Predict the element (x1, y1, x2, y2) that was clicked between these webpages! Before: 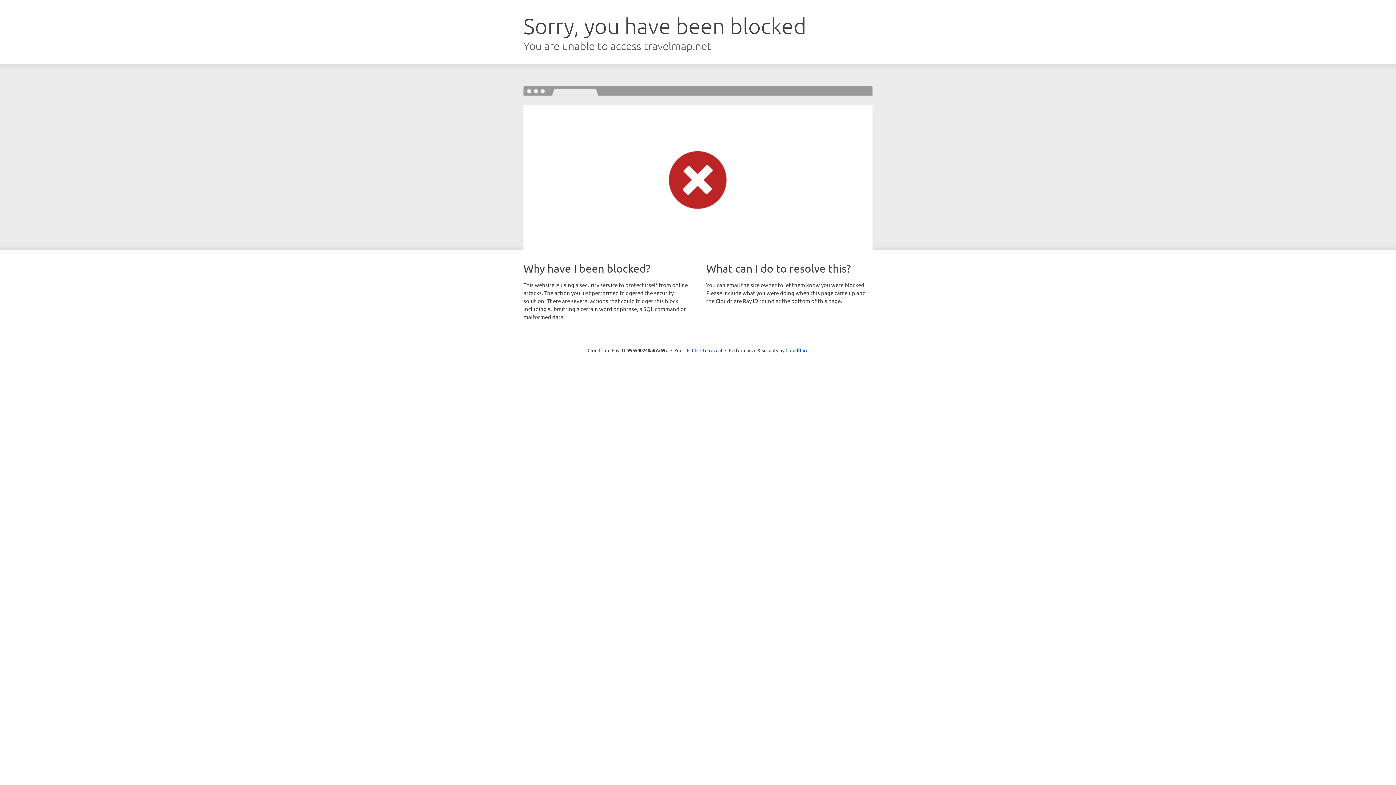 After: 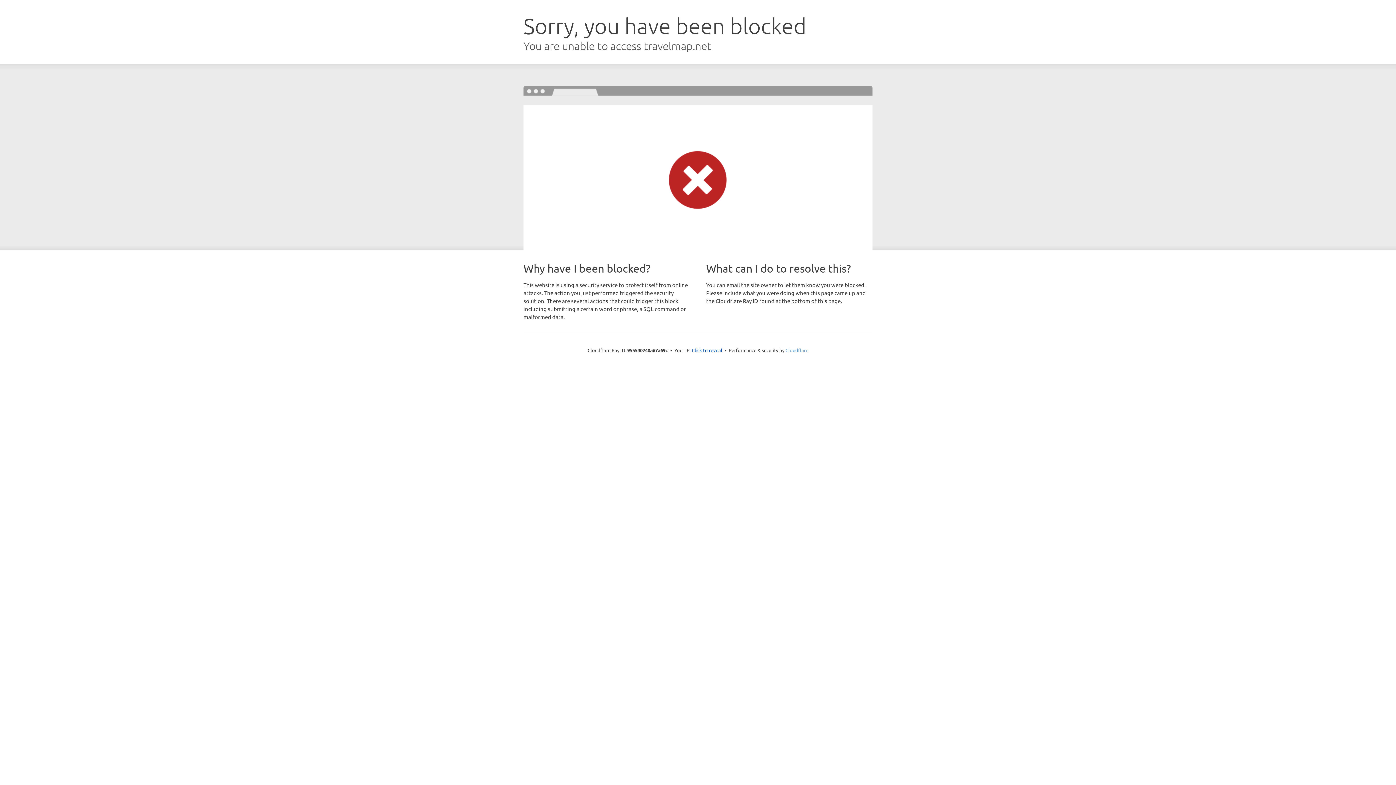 Action: label: Cloudflare bbox: (785, 347, 808, 353)